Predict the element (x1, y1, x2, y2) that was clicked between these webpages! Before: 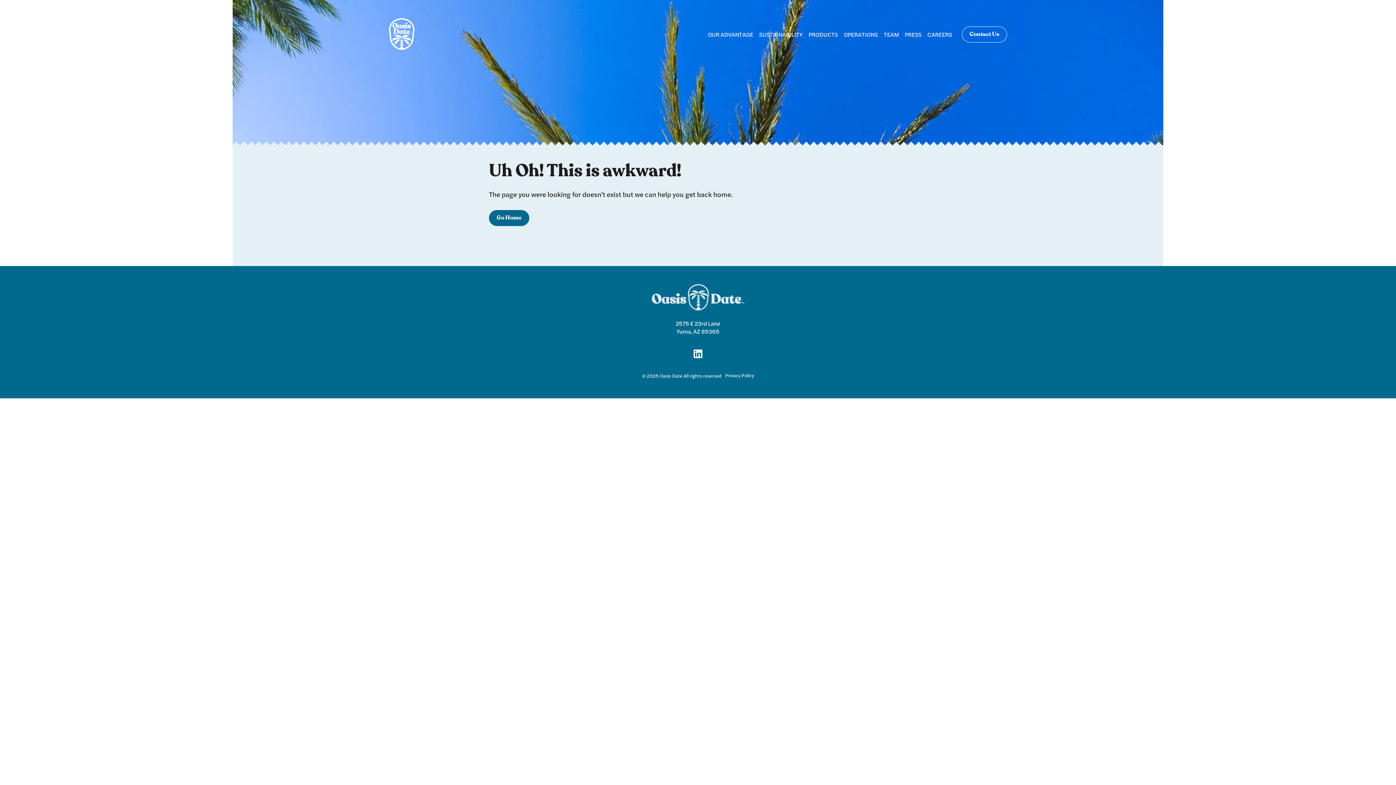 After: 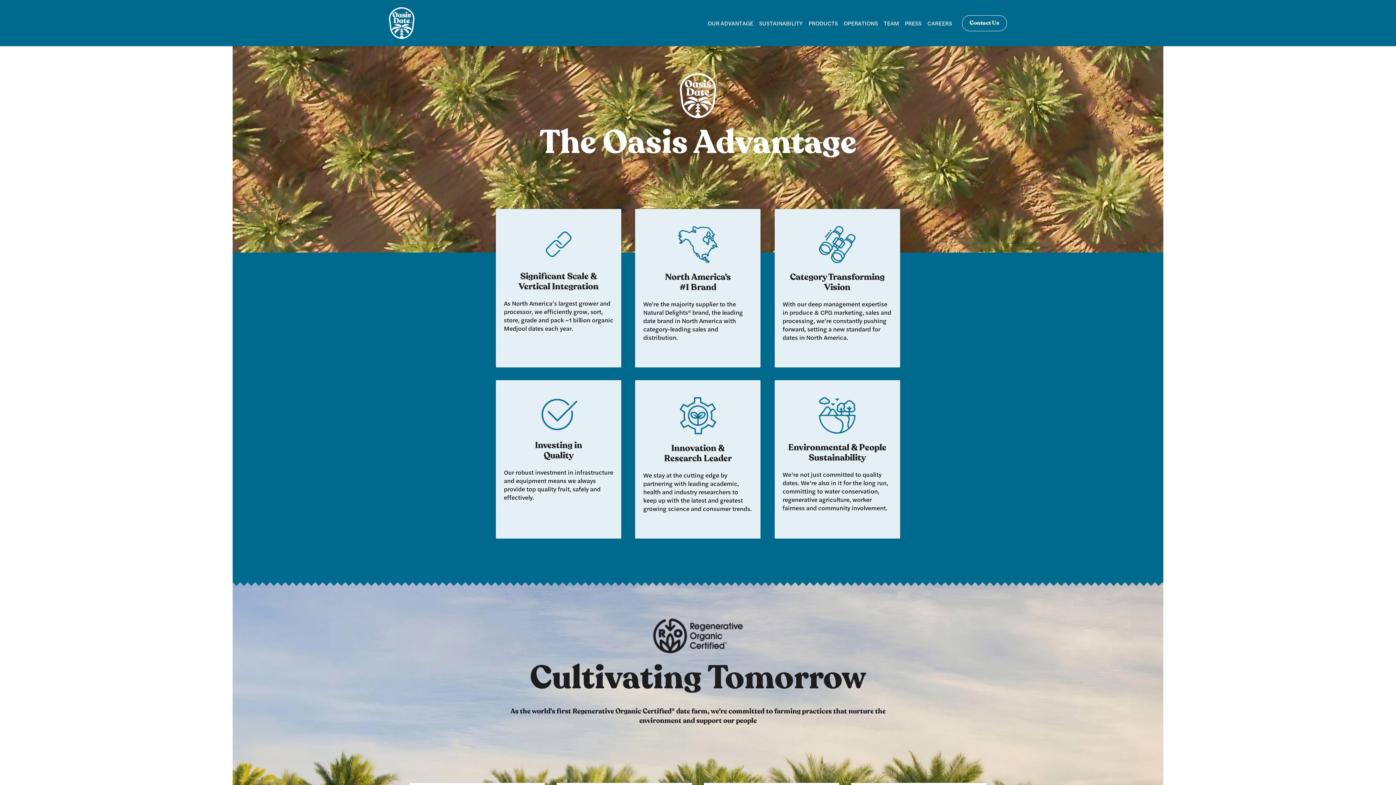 Action: bbox: (708, 28, 757, 39) label: OUR ADVANTAGE